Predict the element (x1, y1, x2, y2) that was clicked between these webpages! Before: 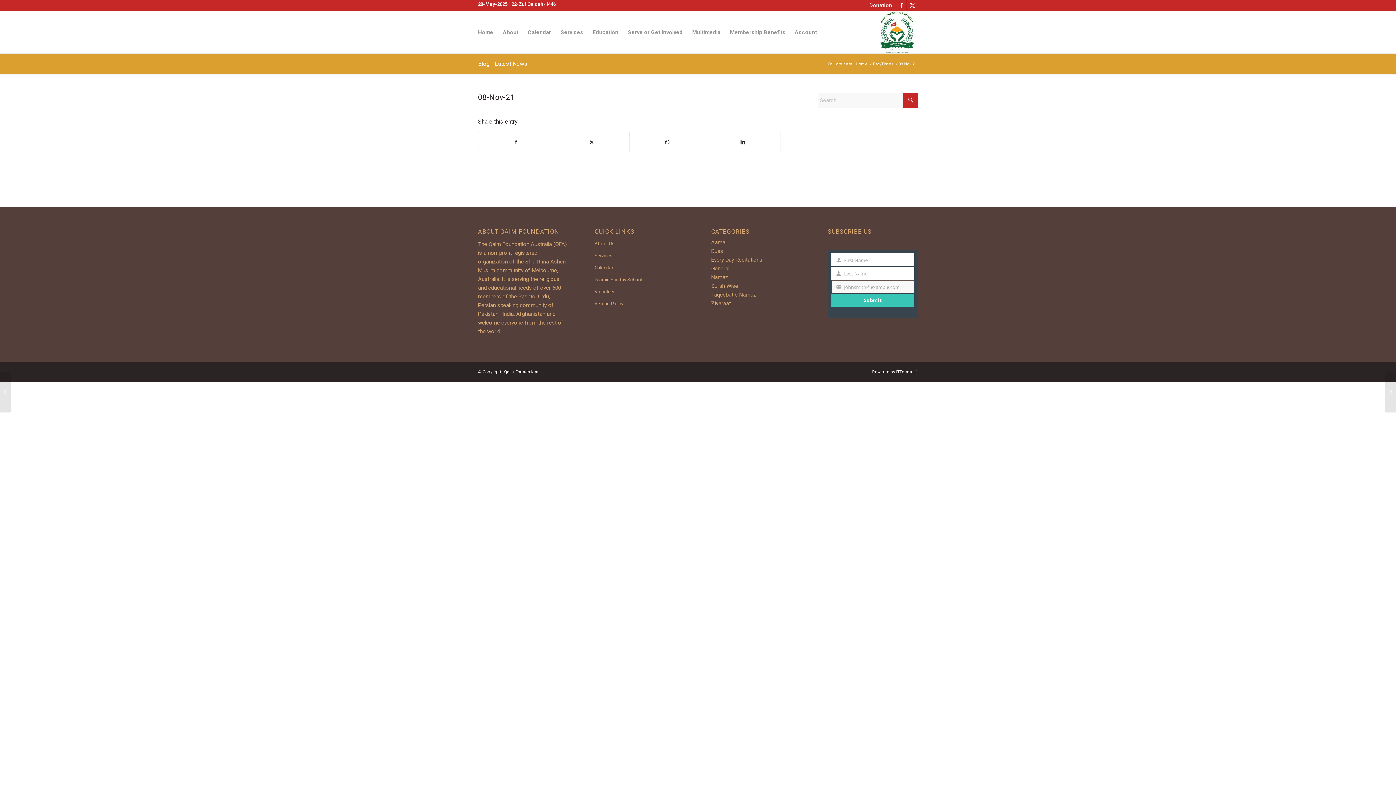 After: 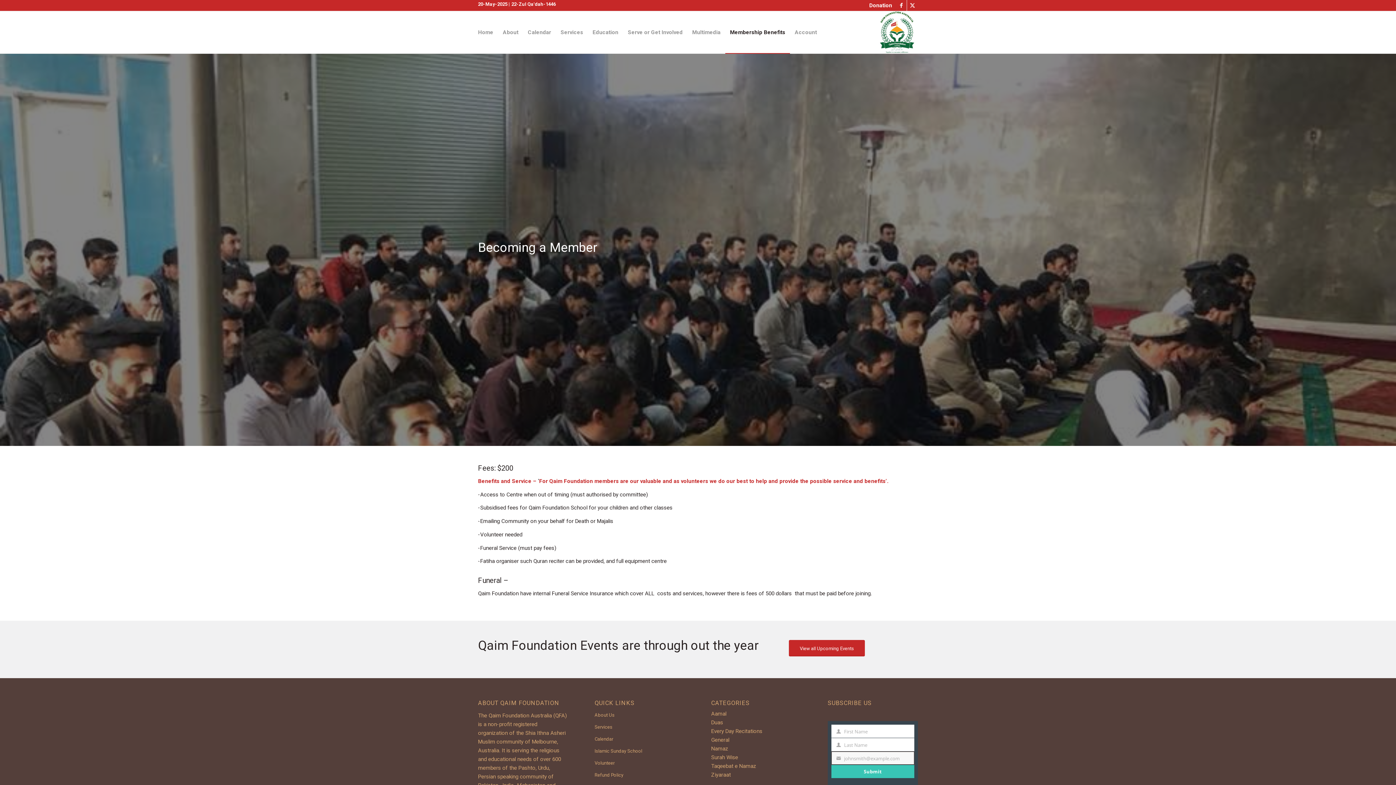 Action: label: Membership Benefits bbox: (725, 11, 790, 53)